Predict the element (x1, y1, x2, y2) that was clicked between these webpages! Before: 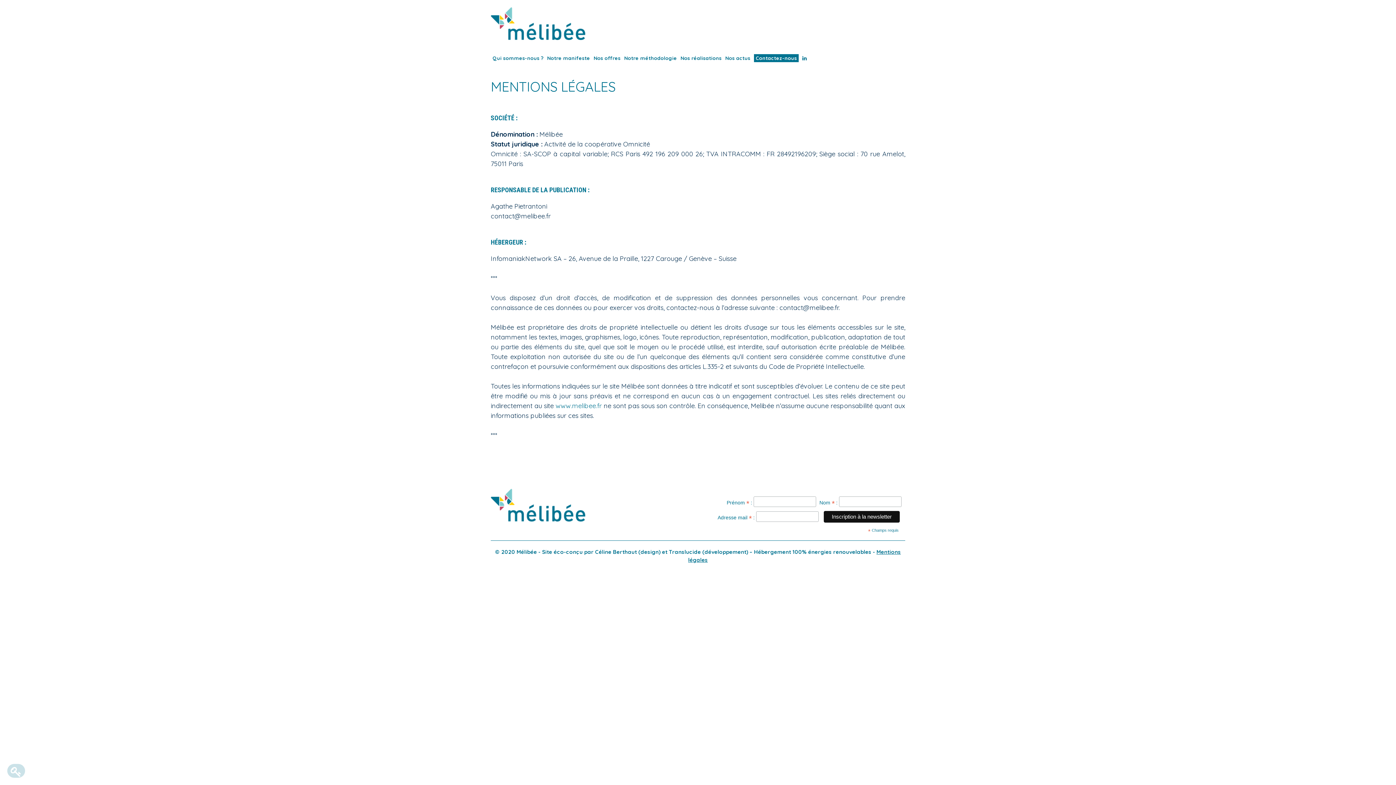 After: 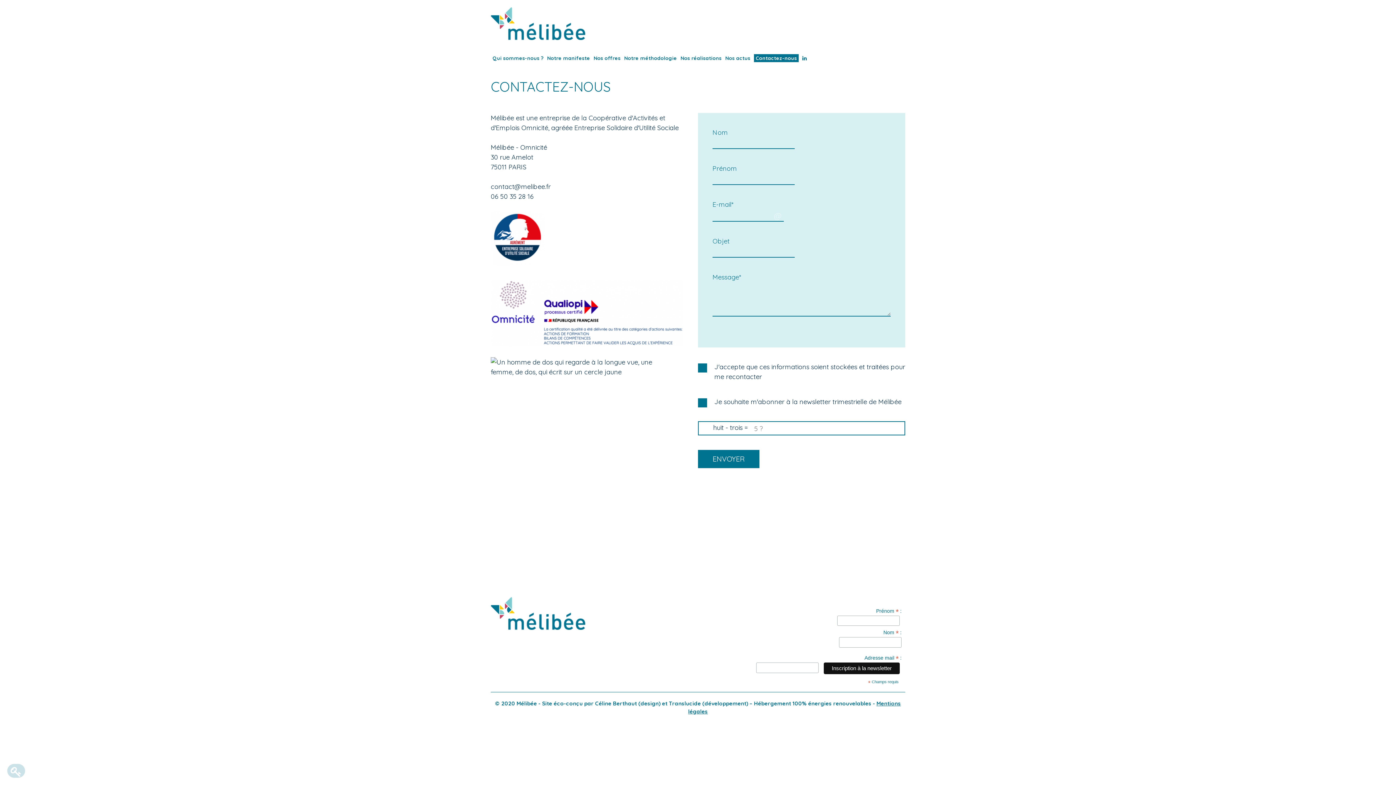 Action: label: Contactez-nous bbox: (754, 54, 798, 62)